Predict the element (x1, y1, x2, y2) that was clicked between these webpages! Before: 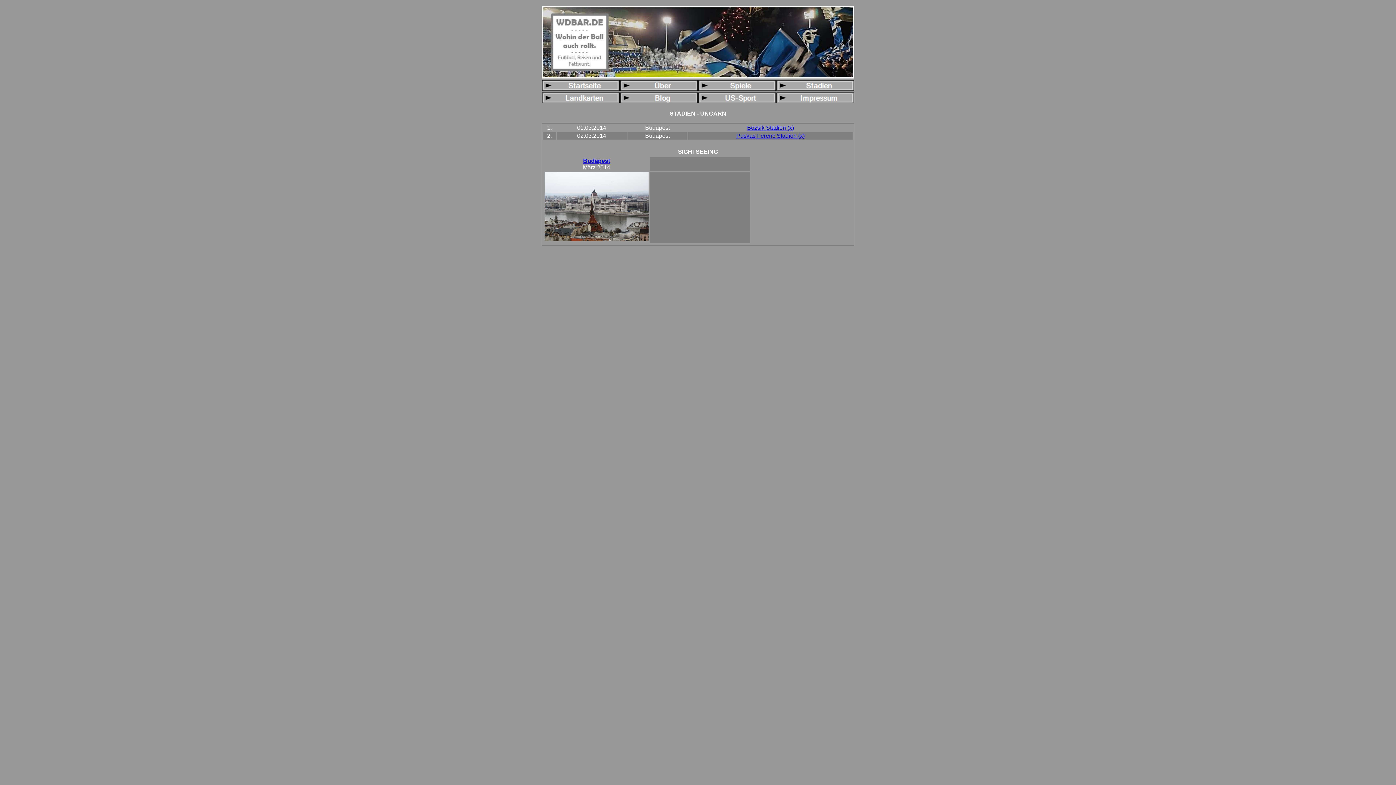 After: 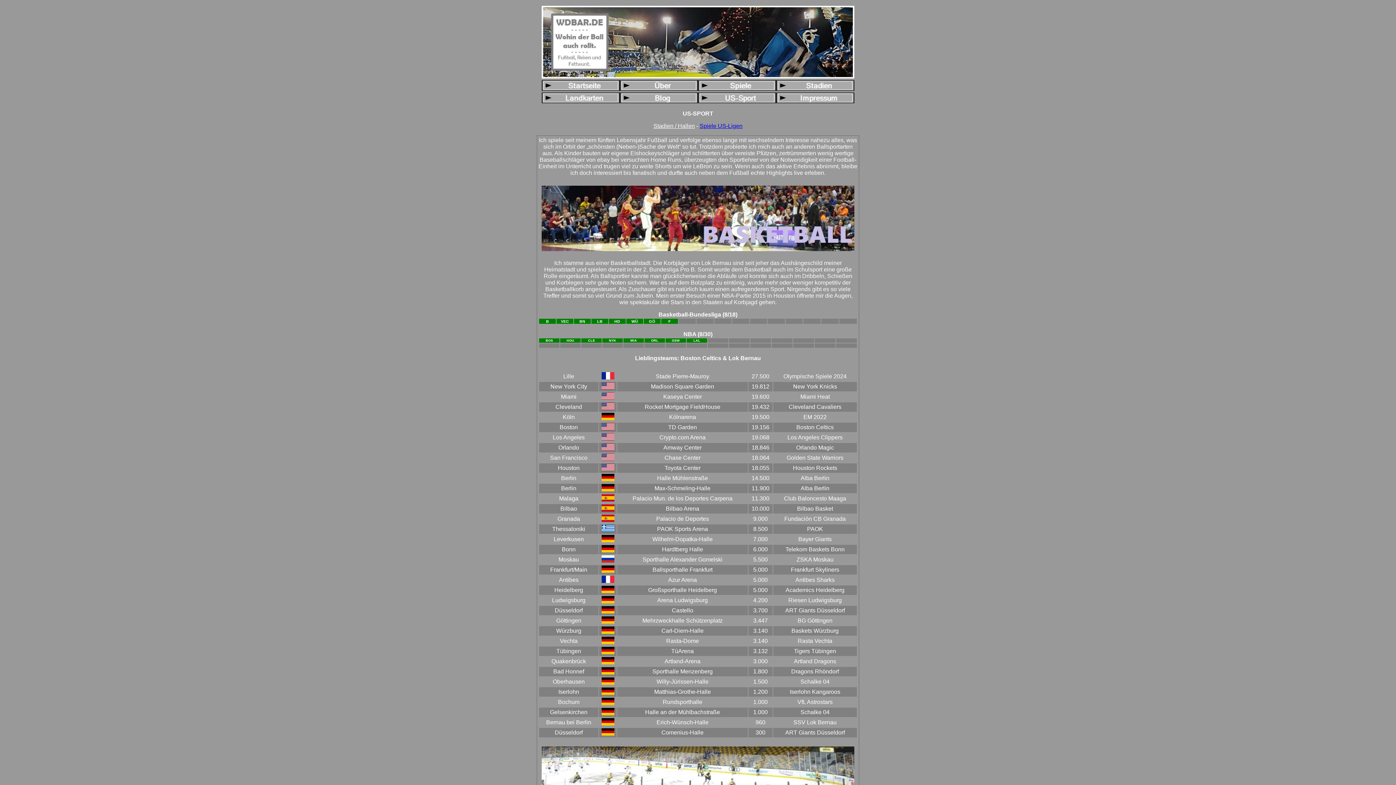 Action: bbox: (698, 98, 776, 104)